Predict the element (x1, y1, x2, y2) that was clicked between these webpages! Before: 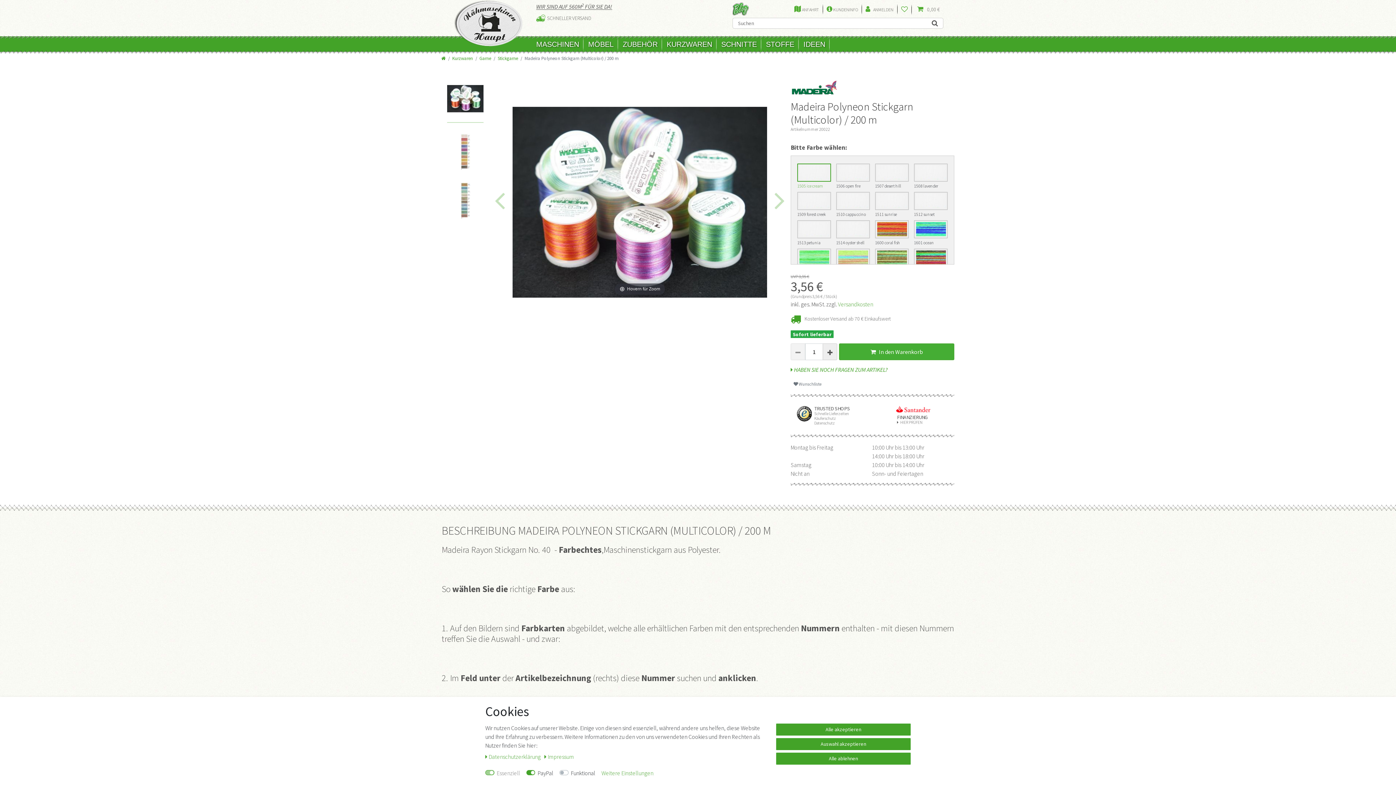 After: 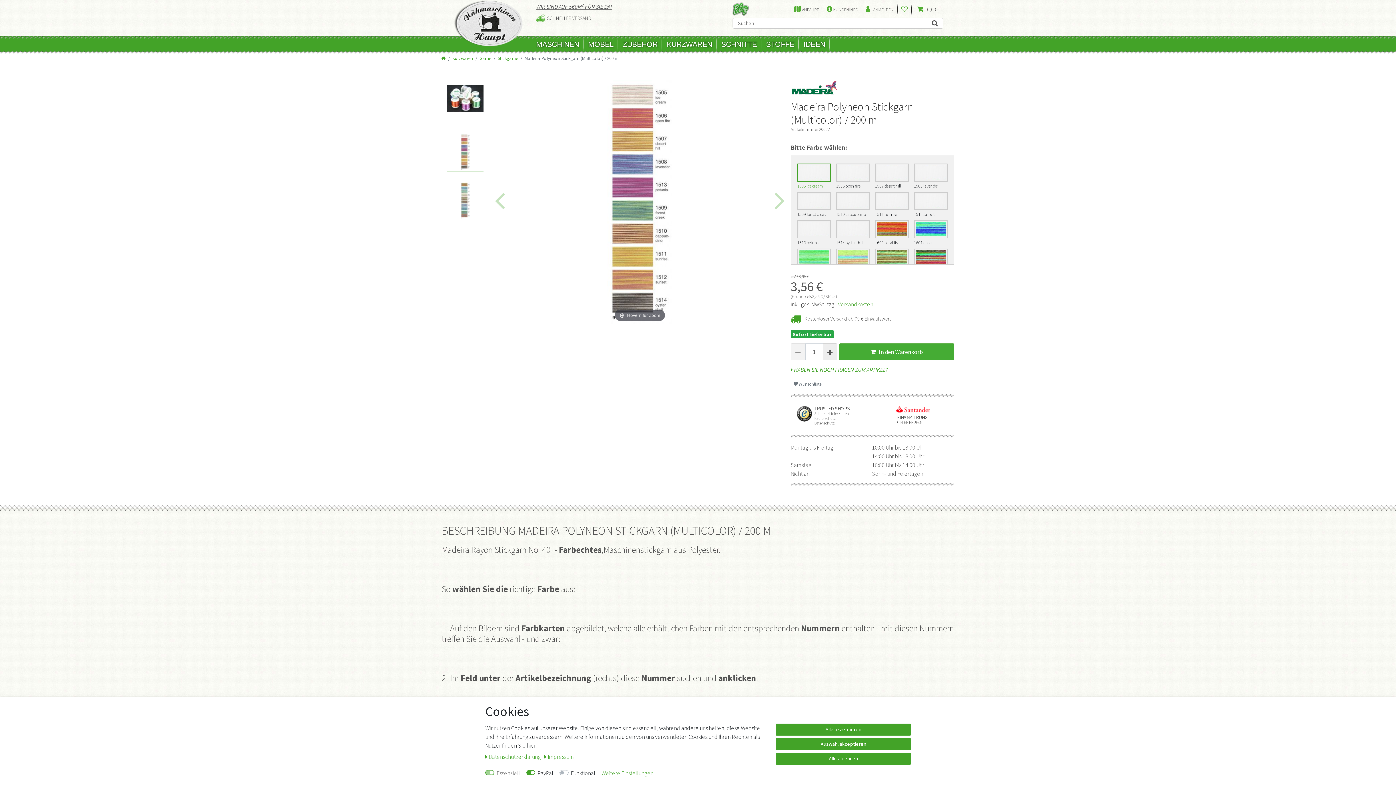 Action: bbox: (769, 190, 790, 212)